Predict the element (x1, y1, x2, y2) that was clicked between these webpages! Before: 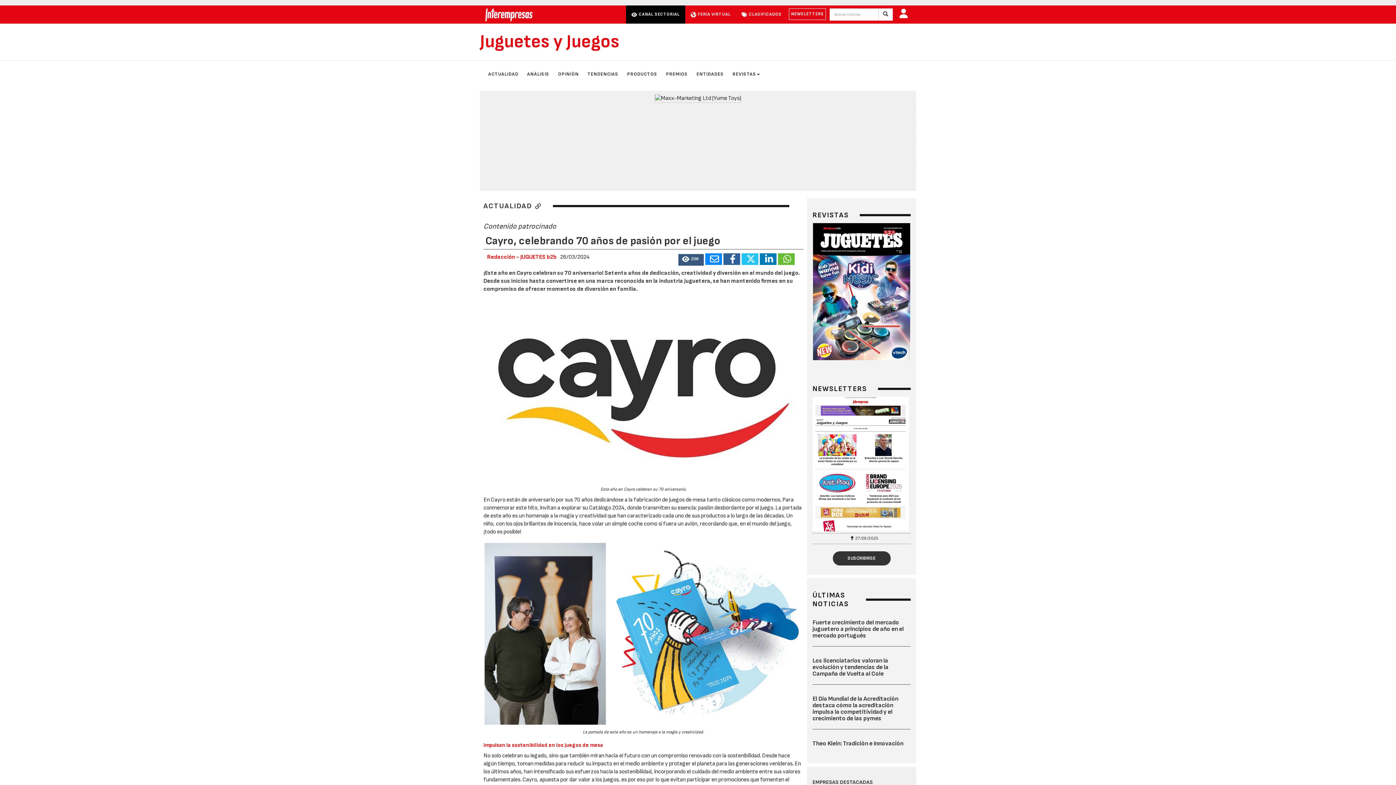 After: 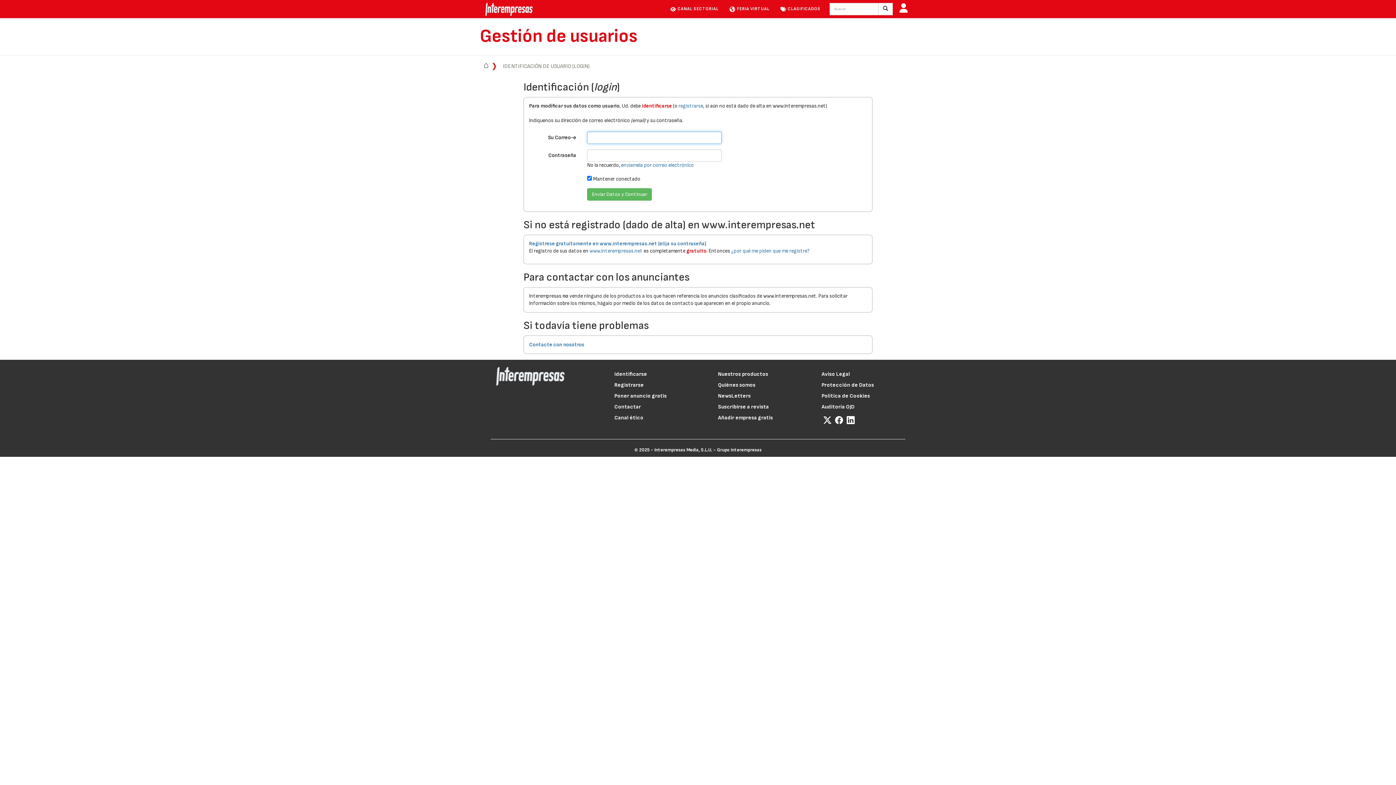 Action: bbox: (896, 5, 910, 23)